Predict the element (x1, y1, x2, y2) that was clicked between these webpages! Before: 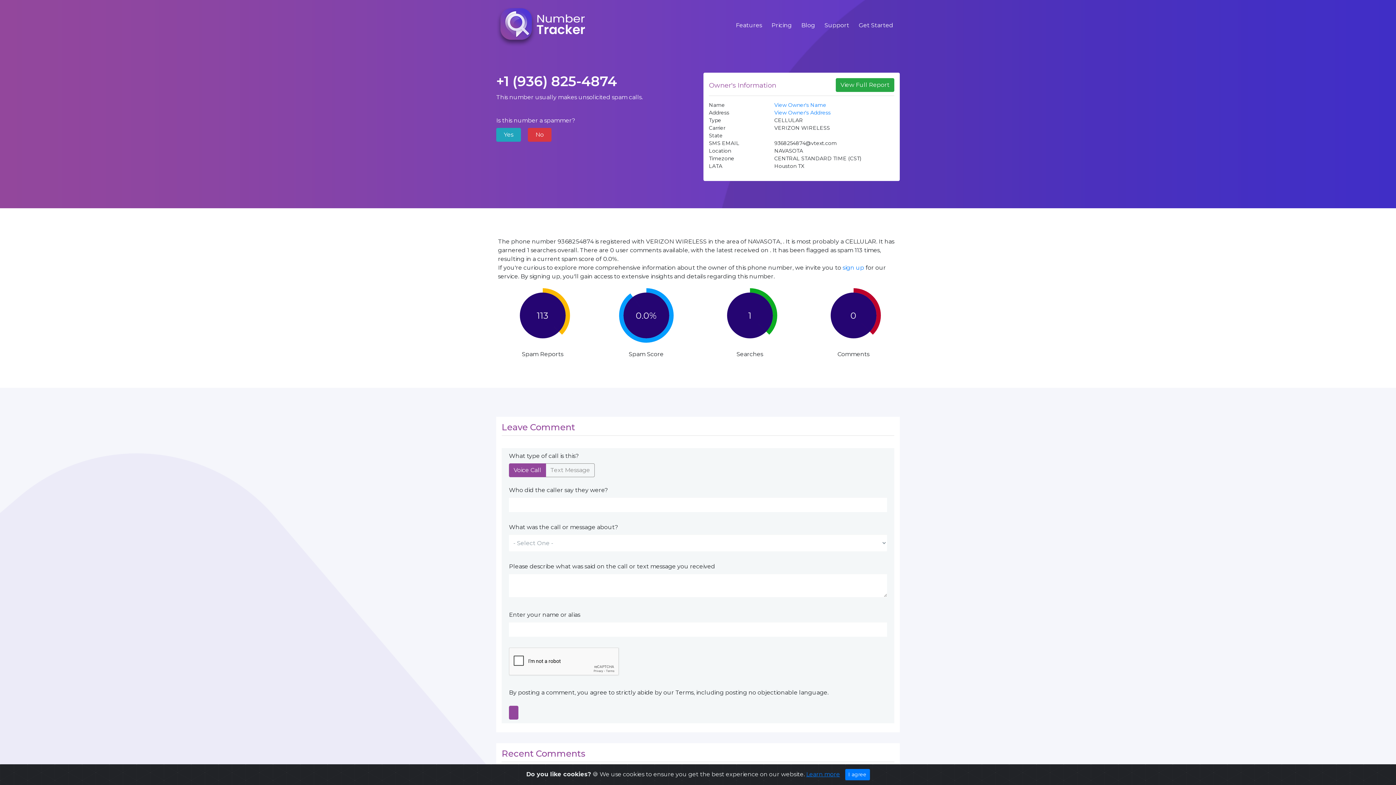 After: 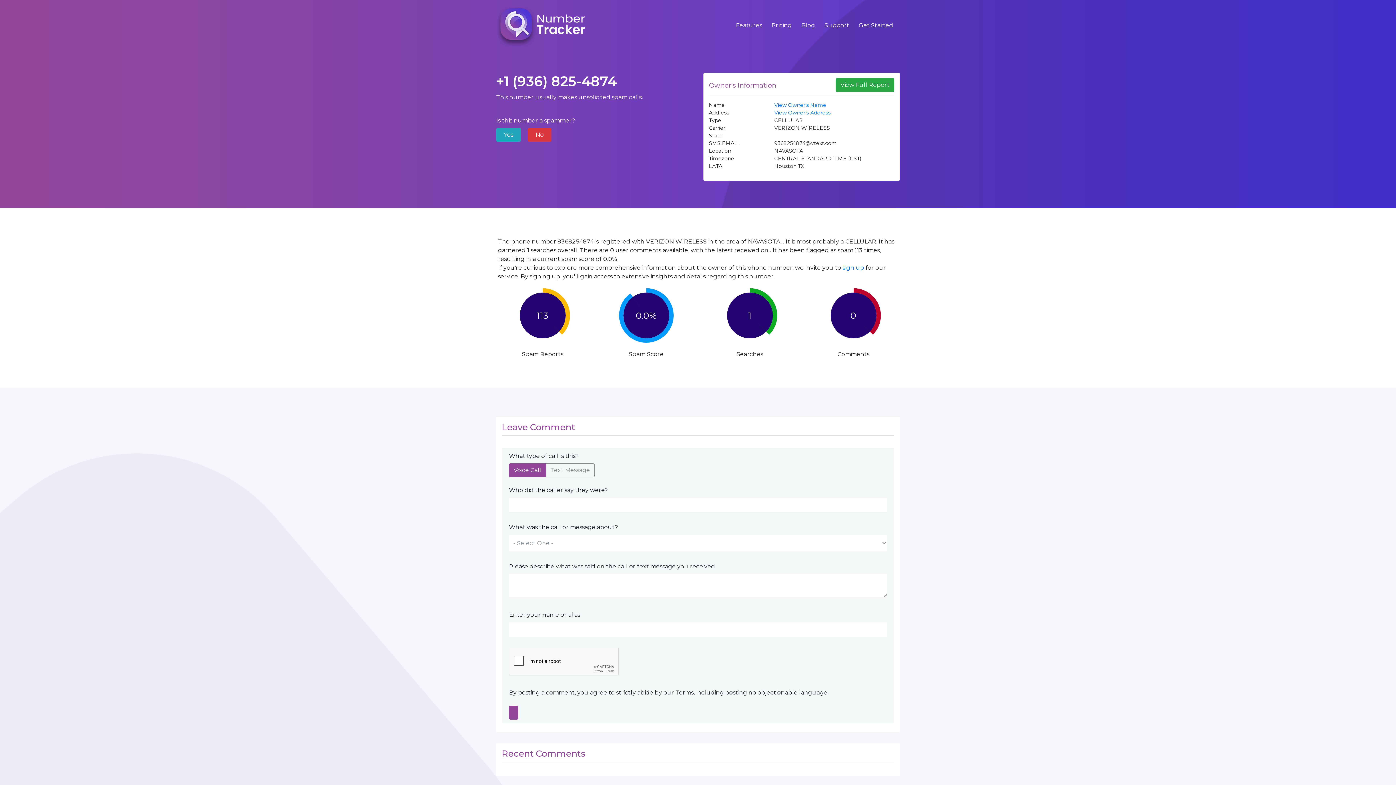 Action: label: I agree bbox: (845, 769, 870, 780)